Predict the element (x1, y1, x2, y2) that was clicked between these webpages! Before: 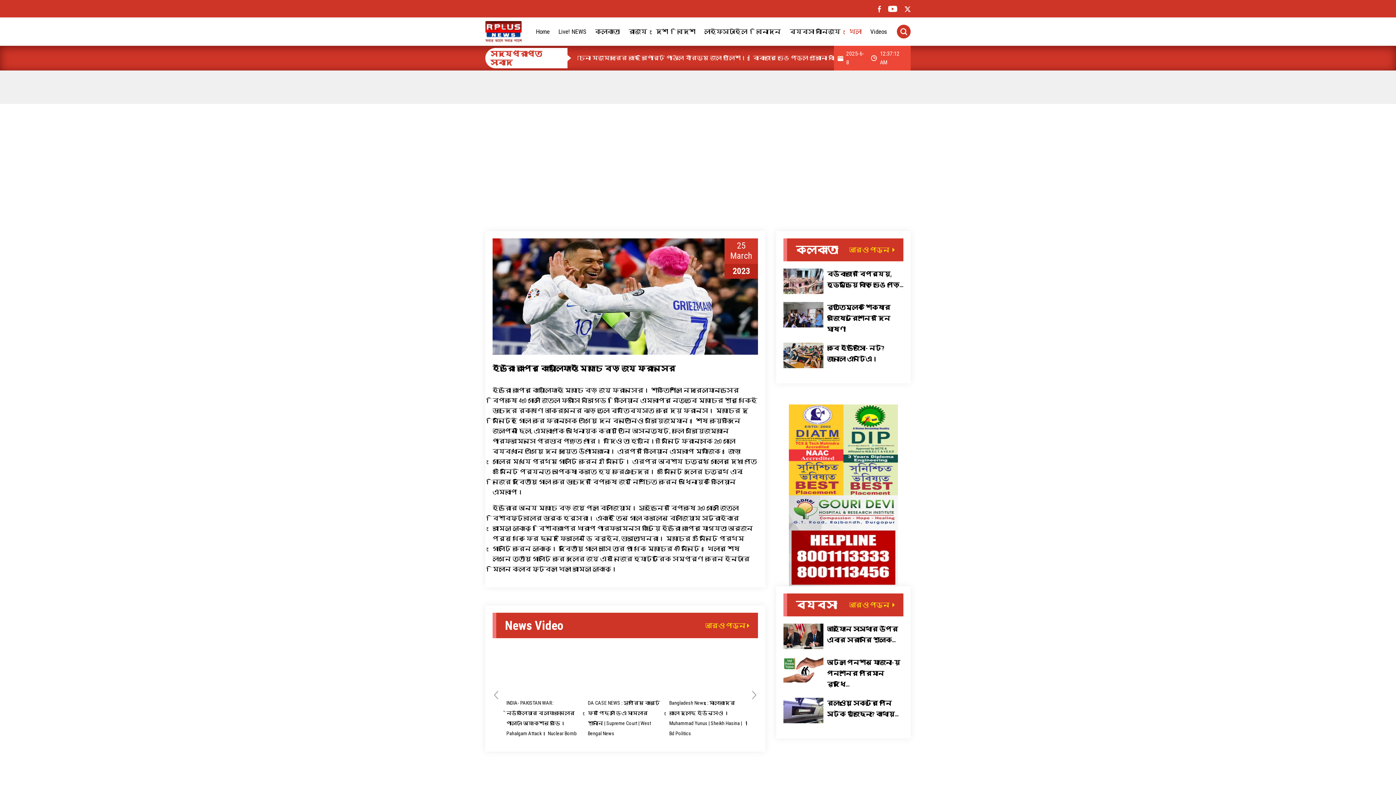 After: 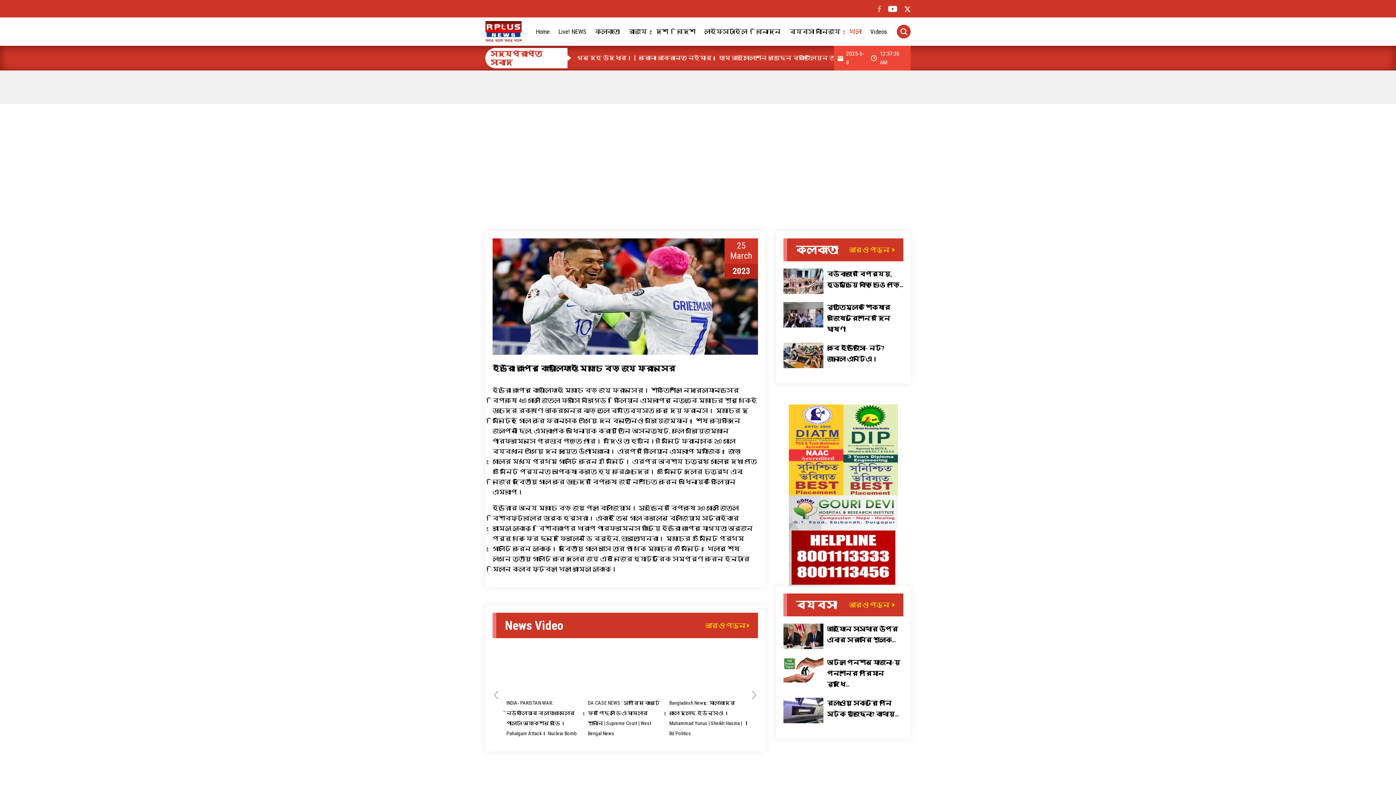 Action: bbox: (870, 4, 881, 13)